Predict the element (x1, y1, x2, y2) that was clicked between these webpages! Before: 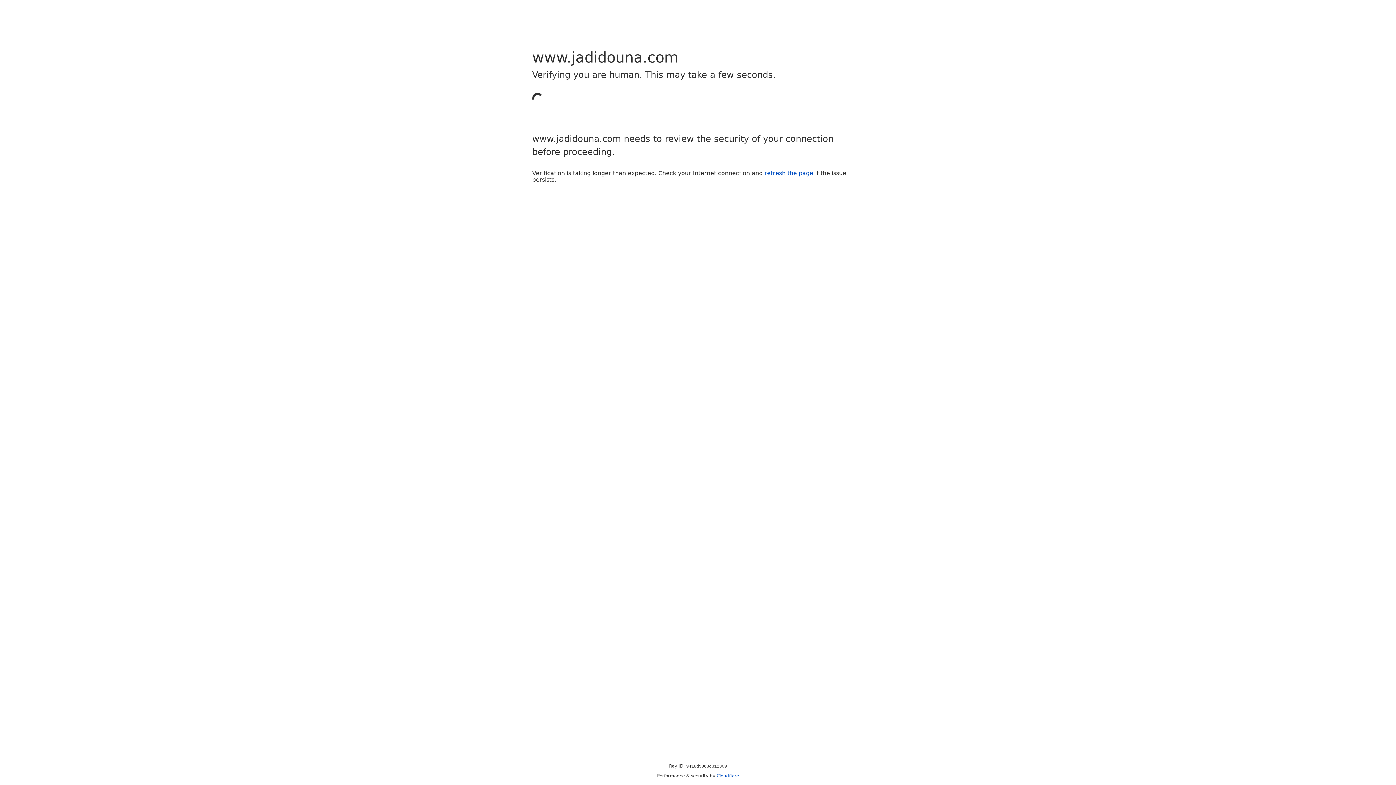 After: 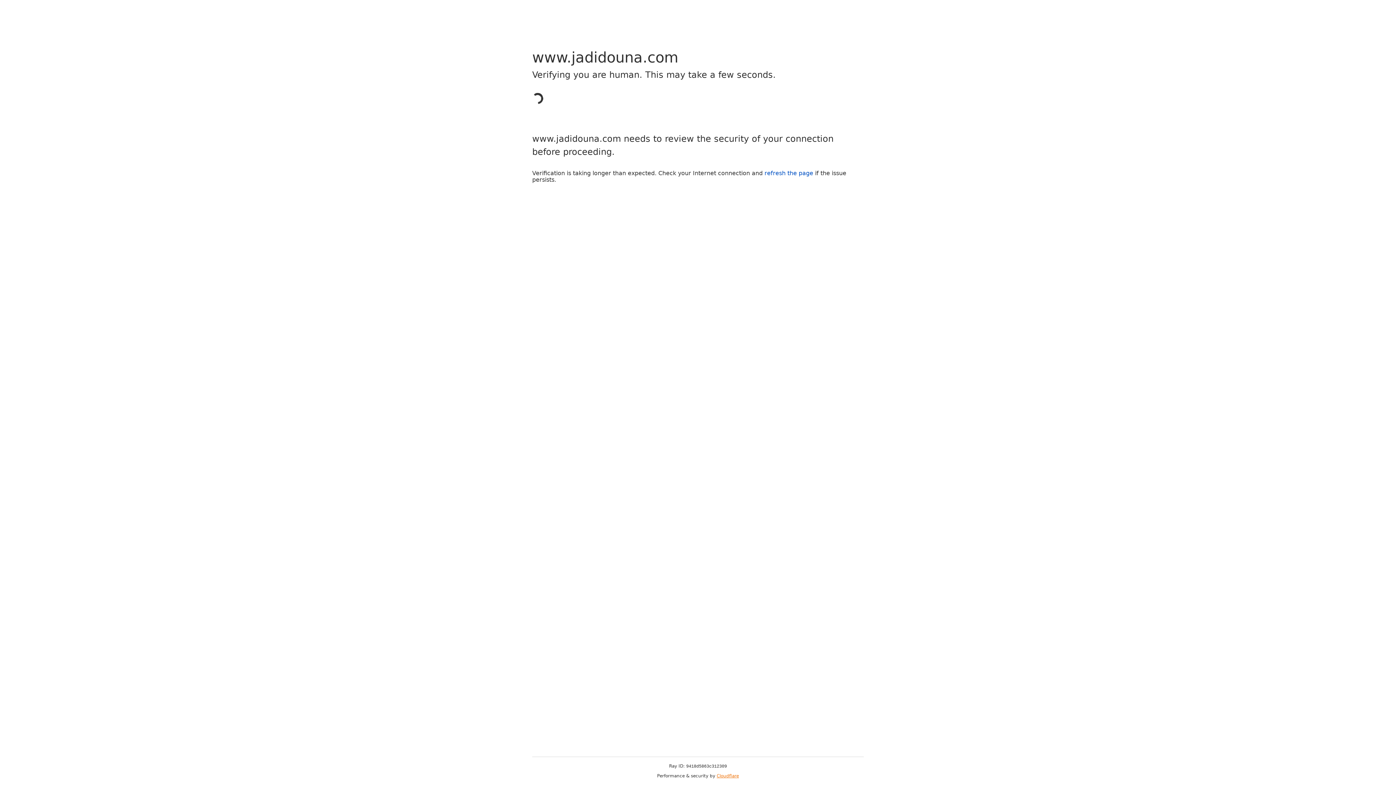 Action: label: Cloudflare bbox: (716, 773, 739, 778)